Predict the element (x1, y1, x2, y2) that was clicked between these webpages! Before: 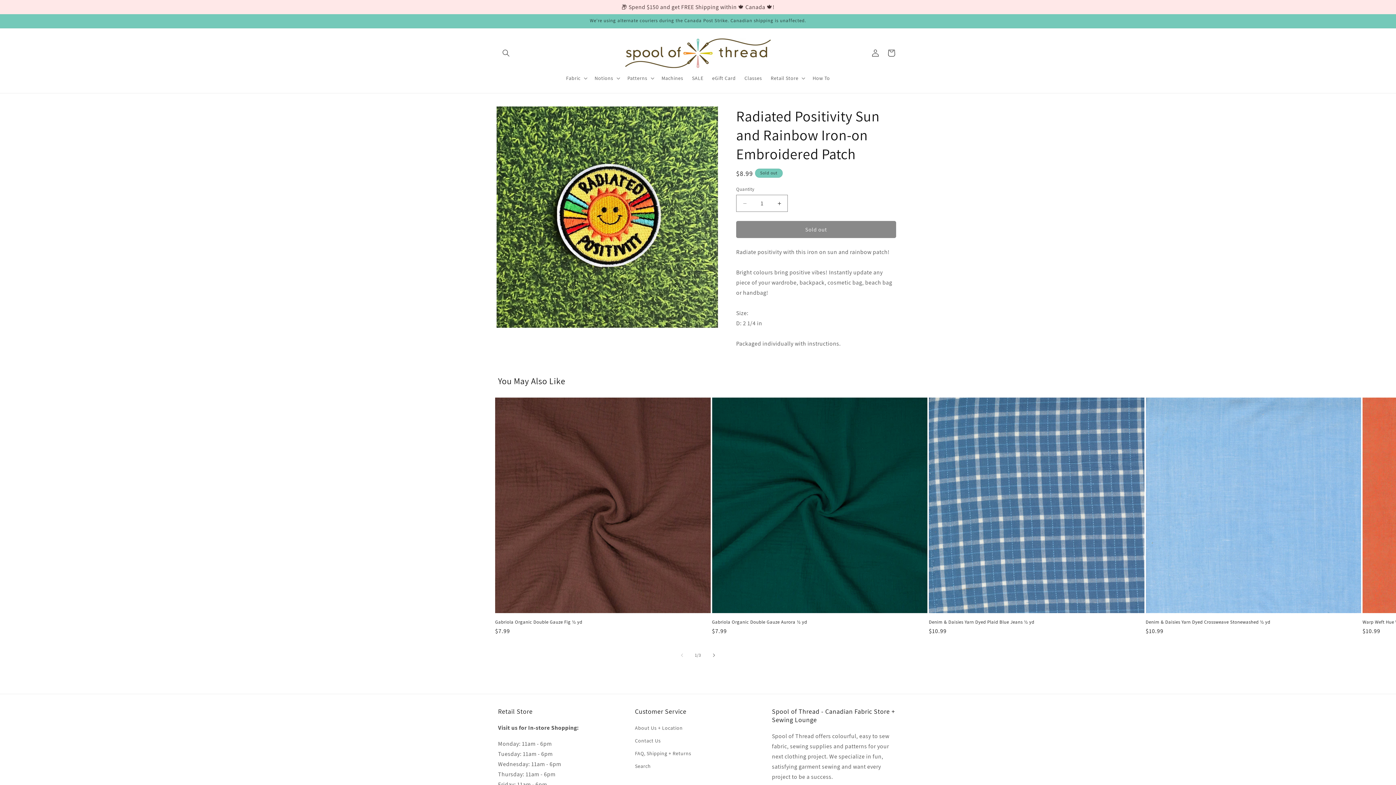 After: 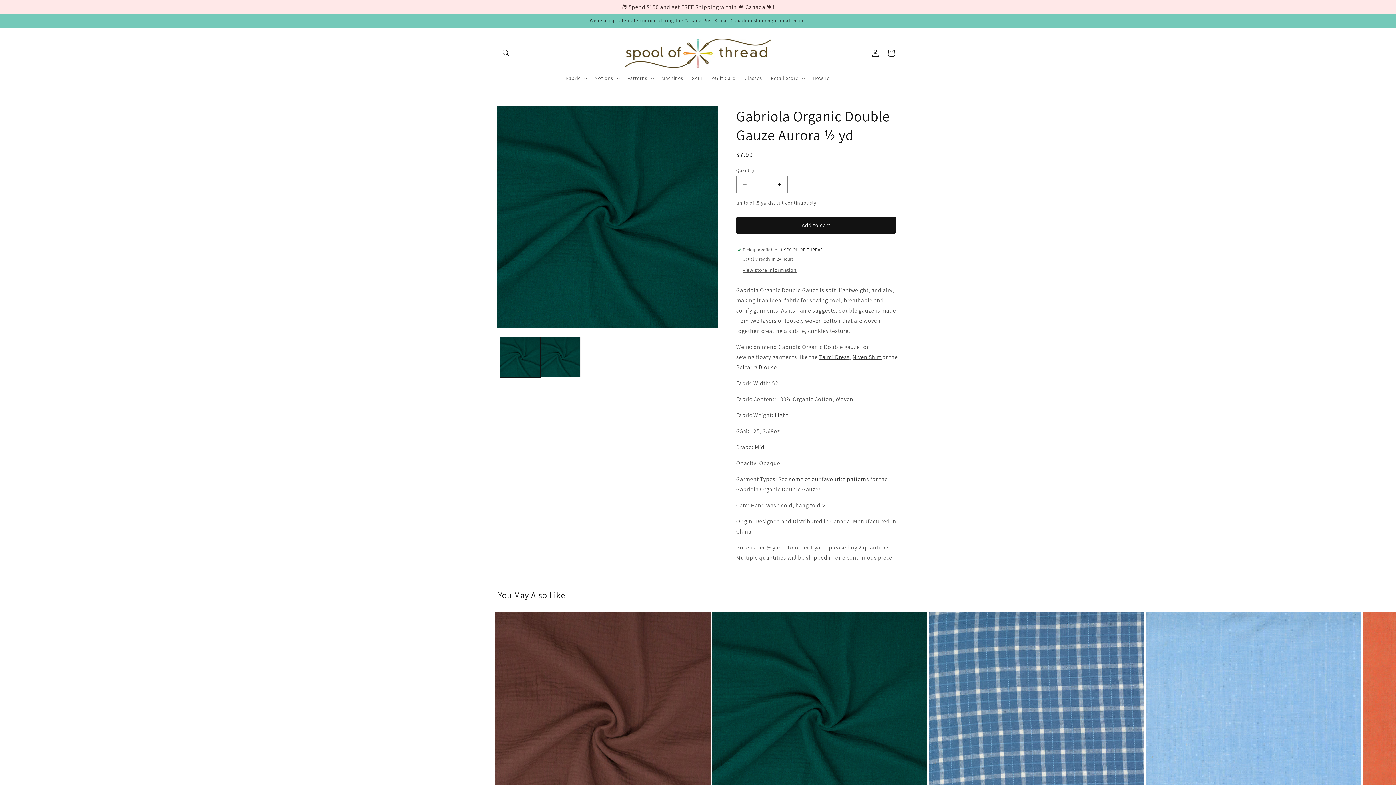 Action: label: Gabriola Organic Double Gauze Aurora ½ yd bbox: (712, 619, 927, 625)